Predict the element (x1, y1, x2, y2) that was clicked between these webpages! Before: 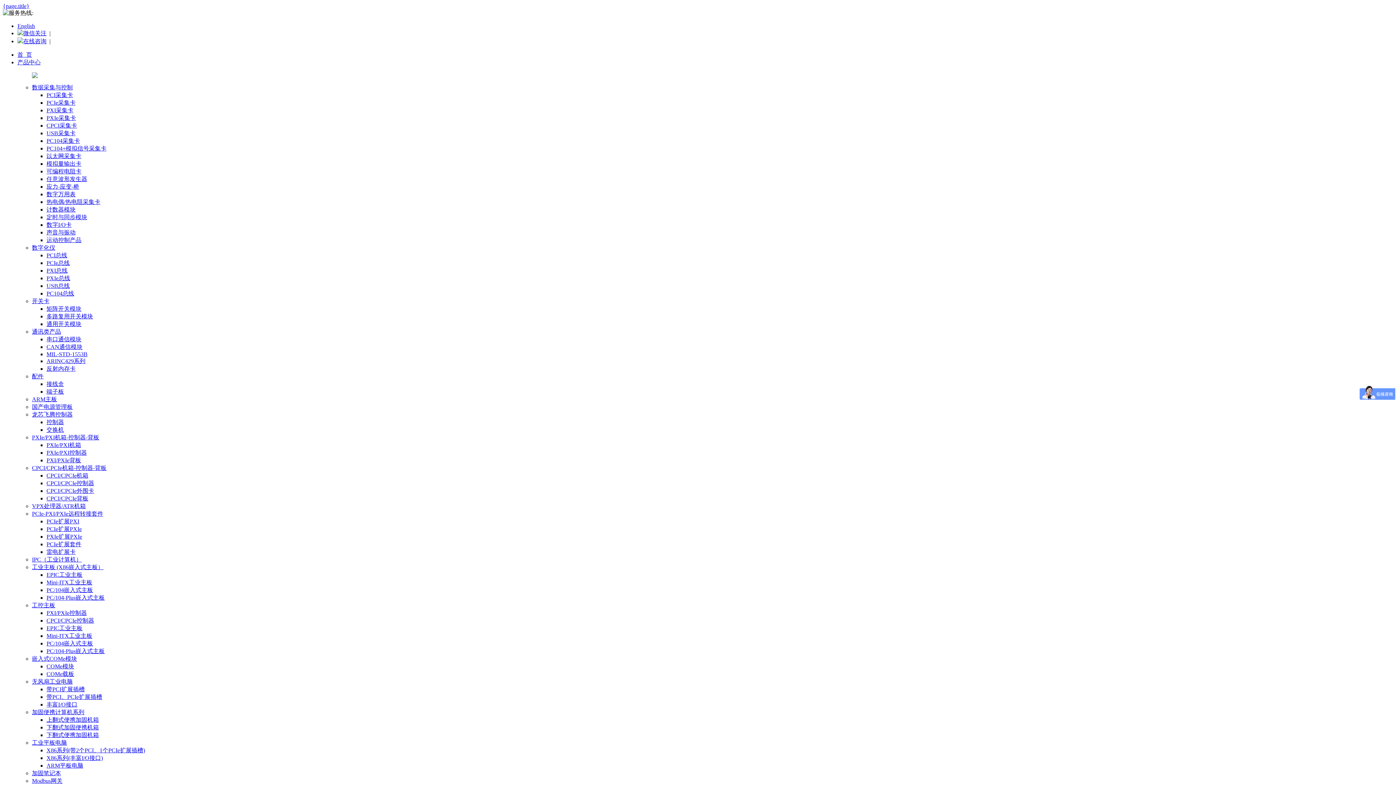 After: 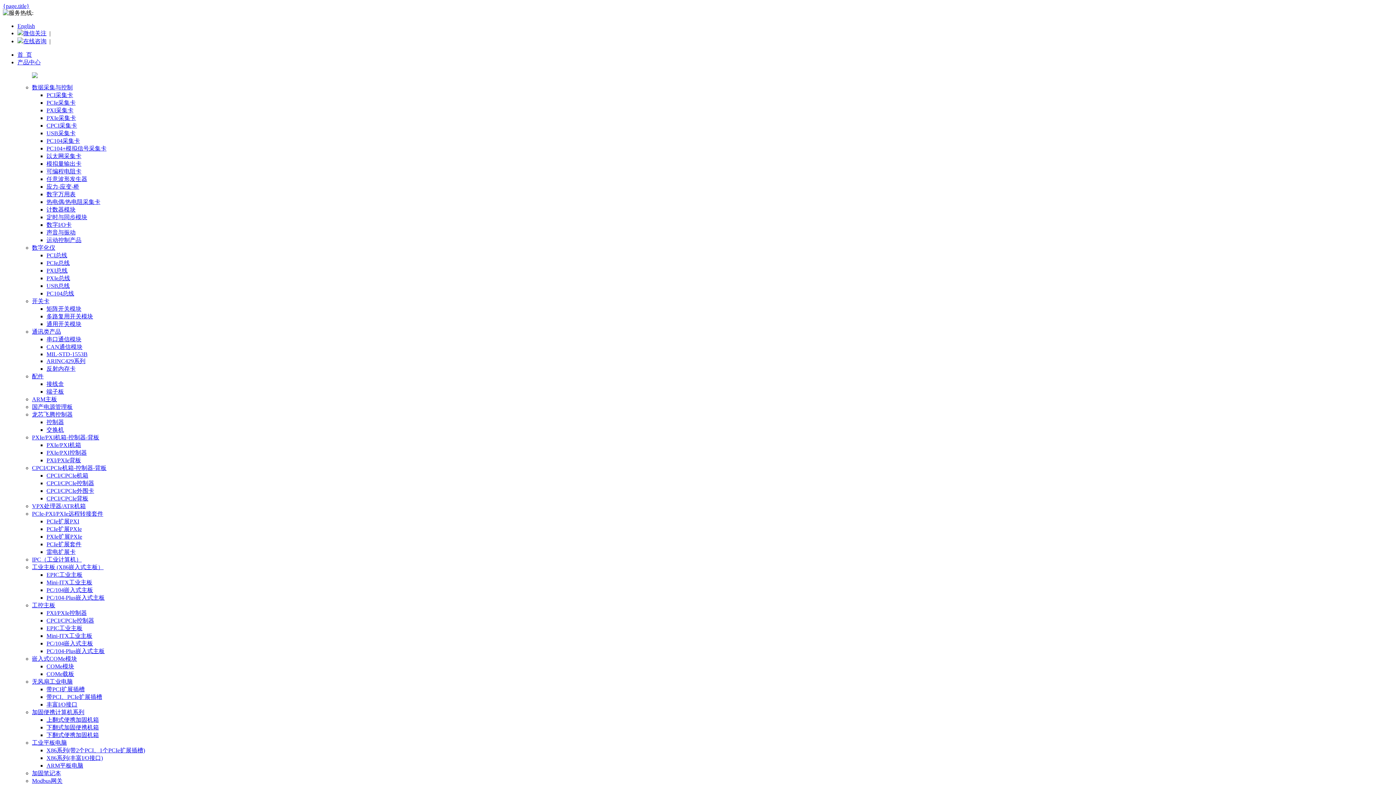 Action: bbox: (46, 176, 87, 182) label: 任意波形发生器